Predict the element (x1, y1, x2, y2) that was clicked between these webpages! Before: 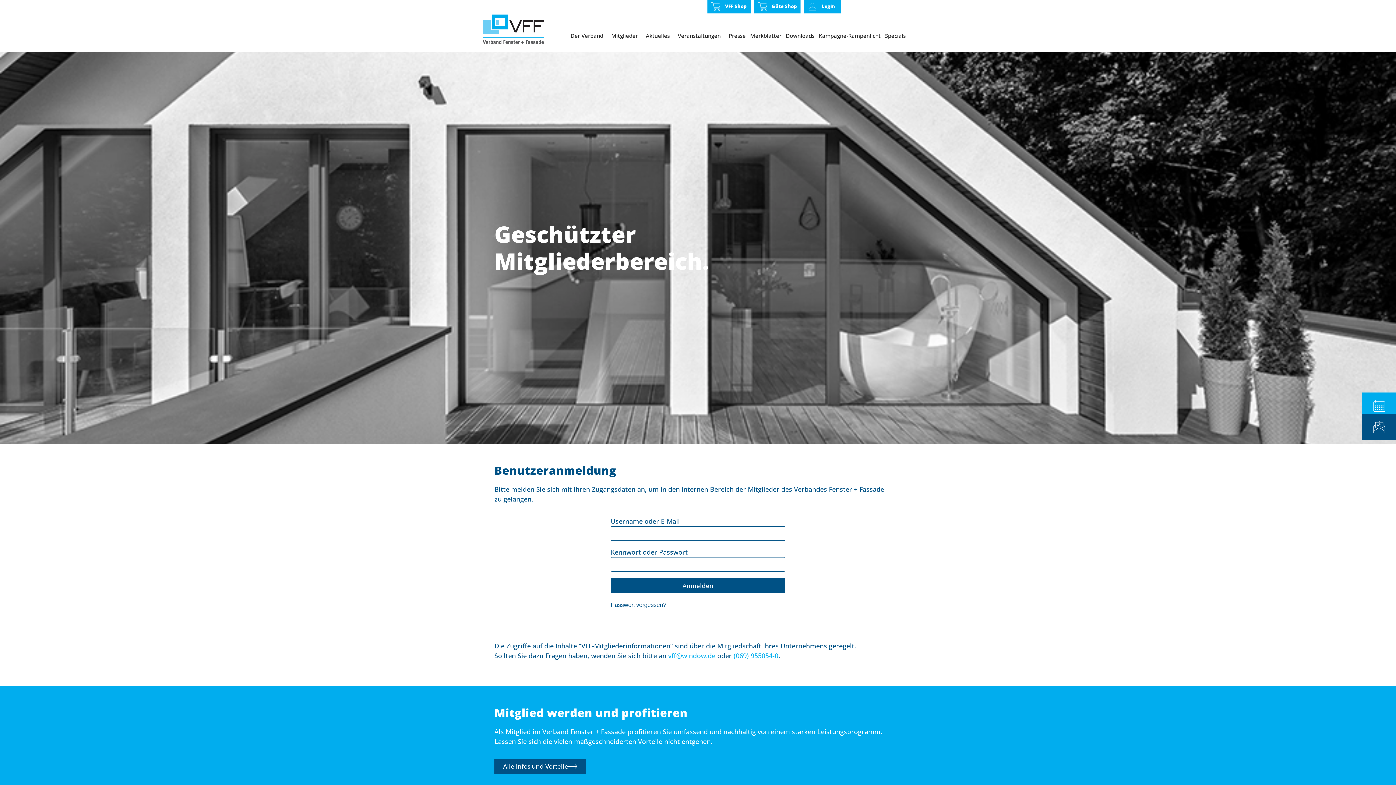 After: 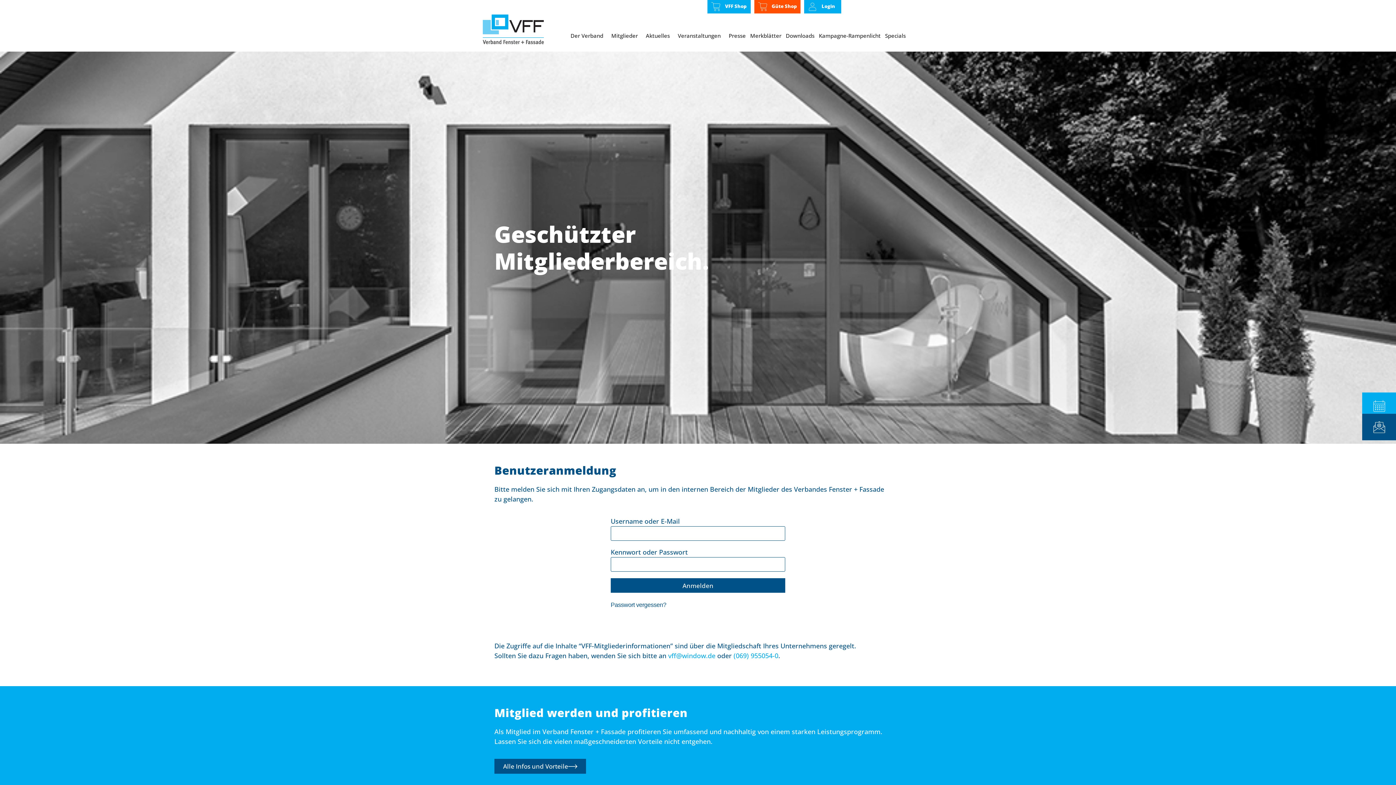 Action: bbox: (771, 2, 796, 9) label: Güte Shop